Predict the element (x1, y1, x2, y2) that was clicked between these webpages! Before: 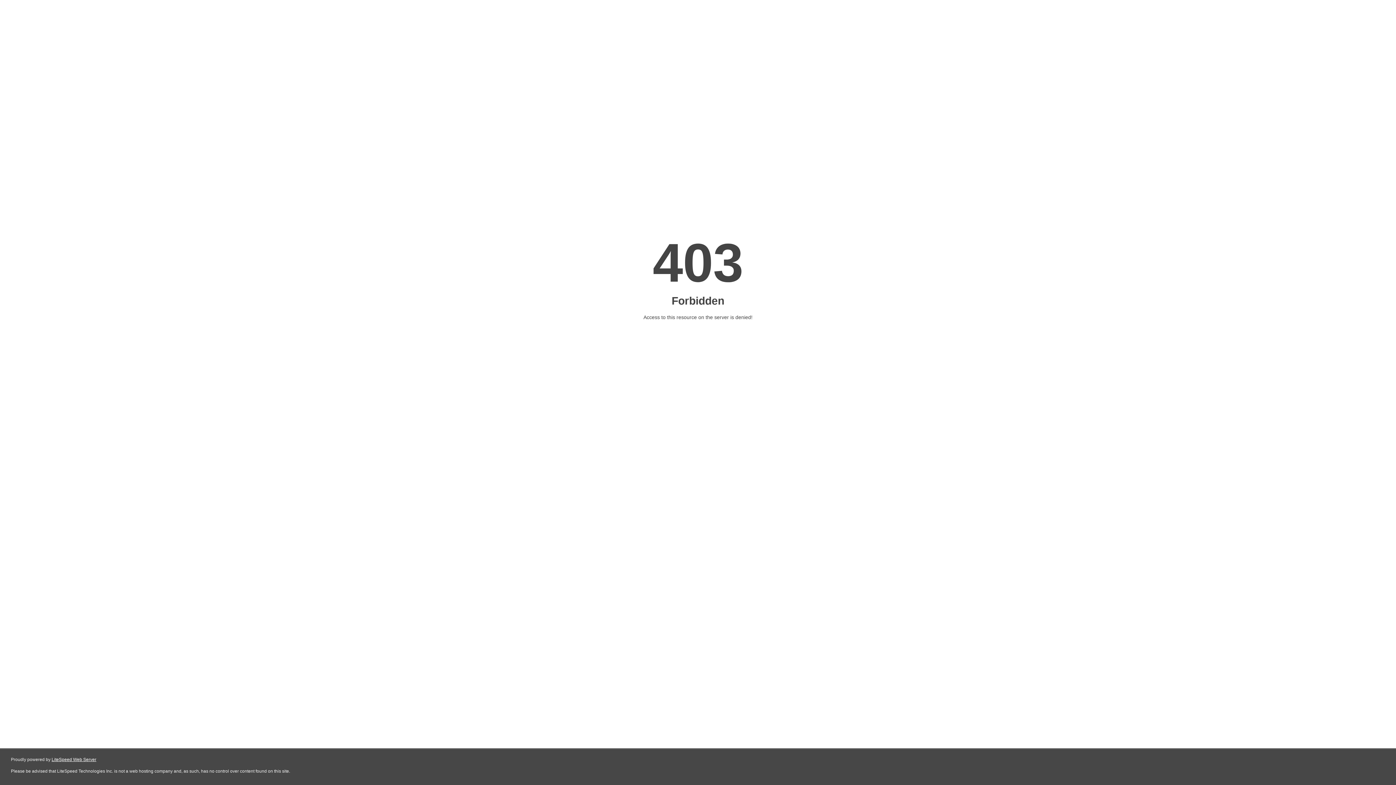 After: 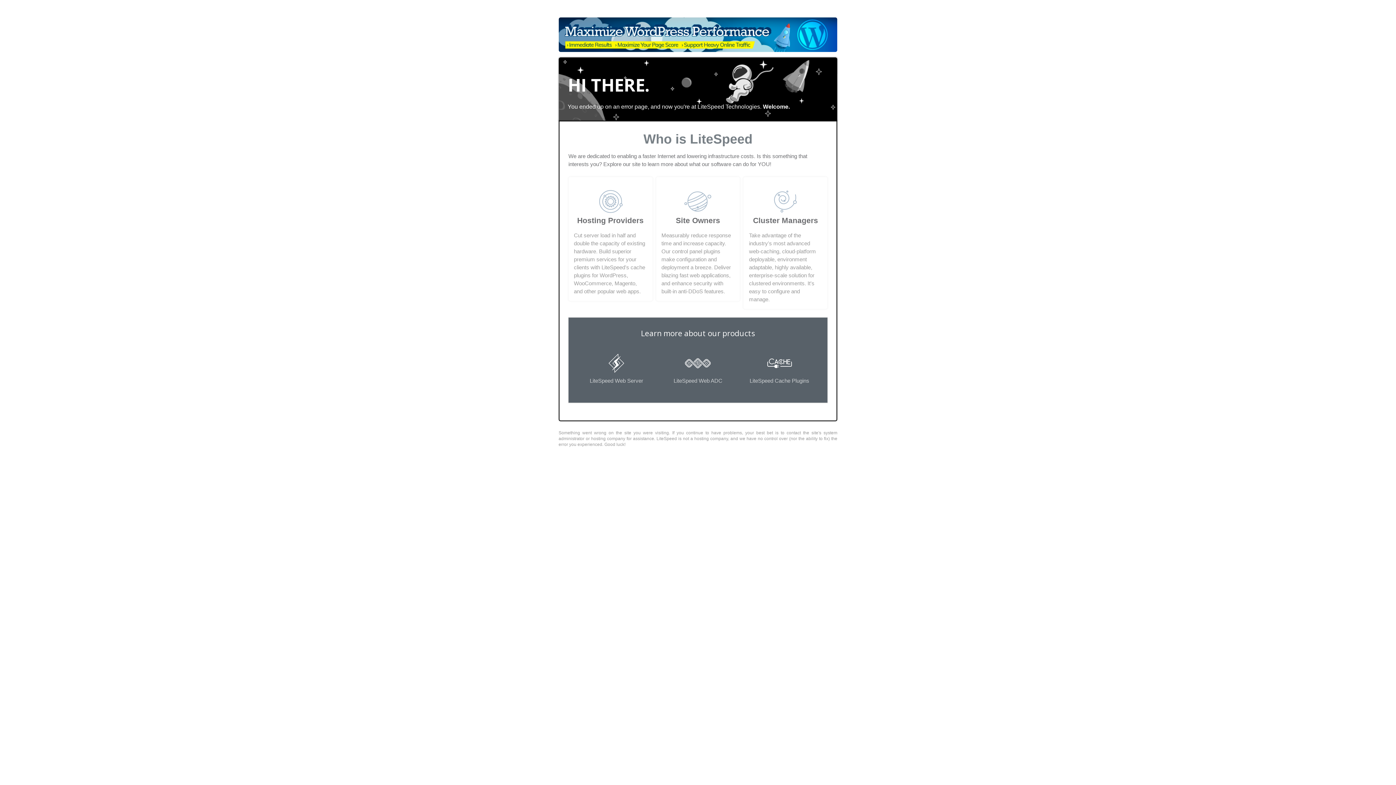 Action: bbox: (51, 757, 96, 762) label: LiteSpeed Web Server